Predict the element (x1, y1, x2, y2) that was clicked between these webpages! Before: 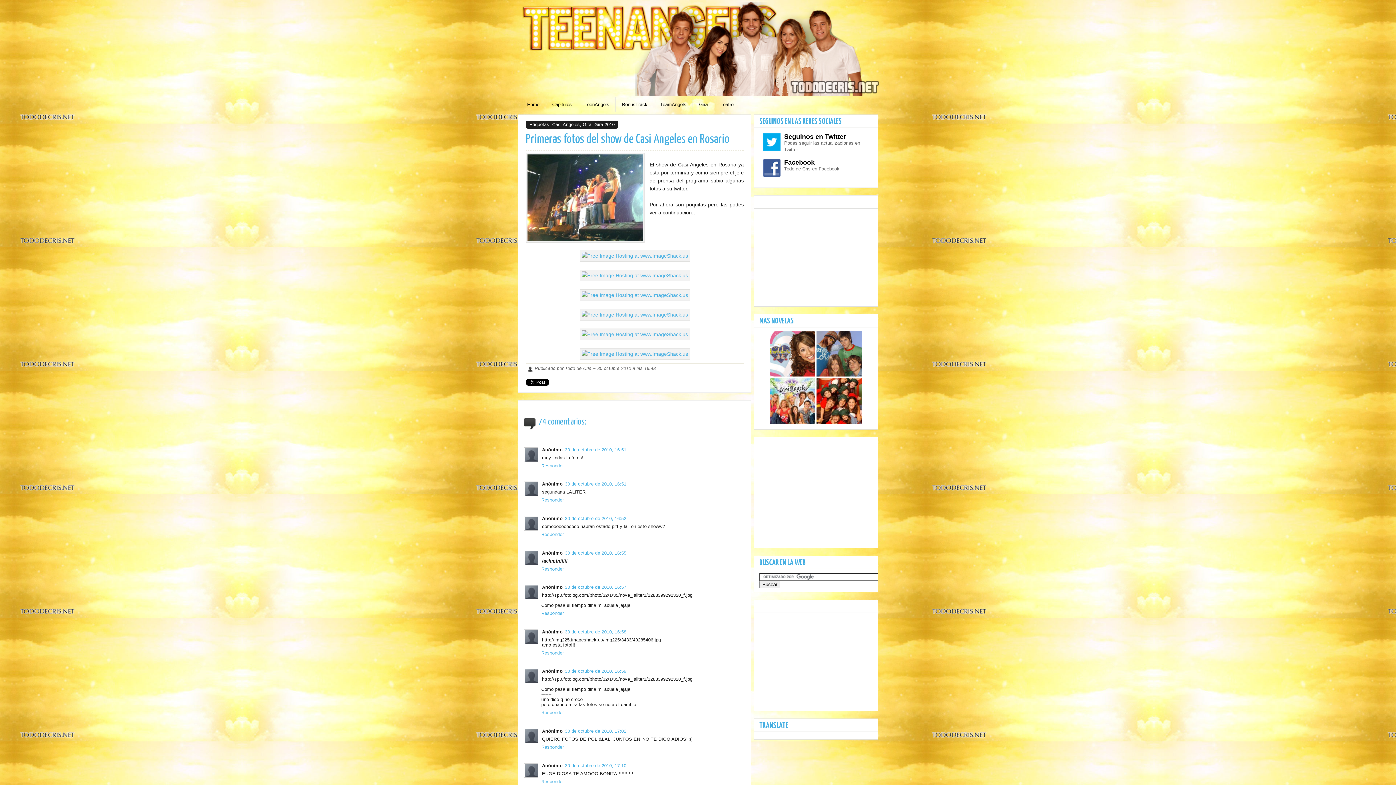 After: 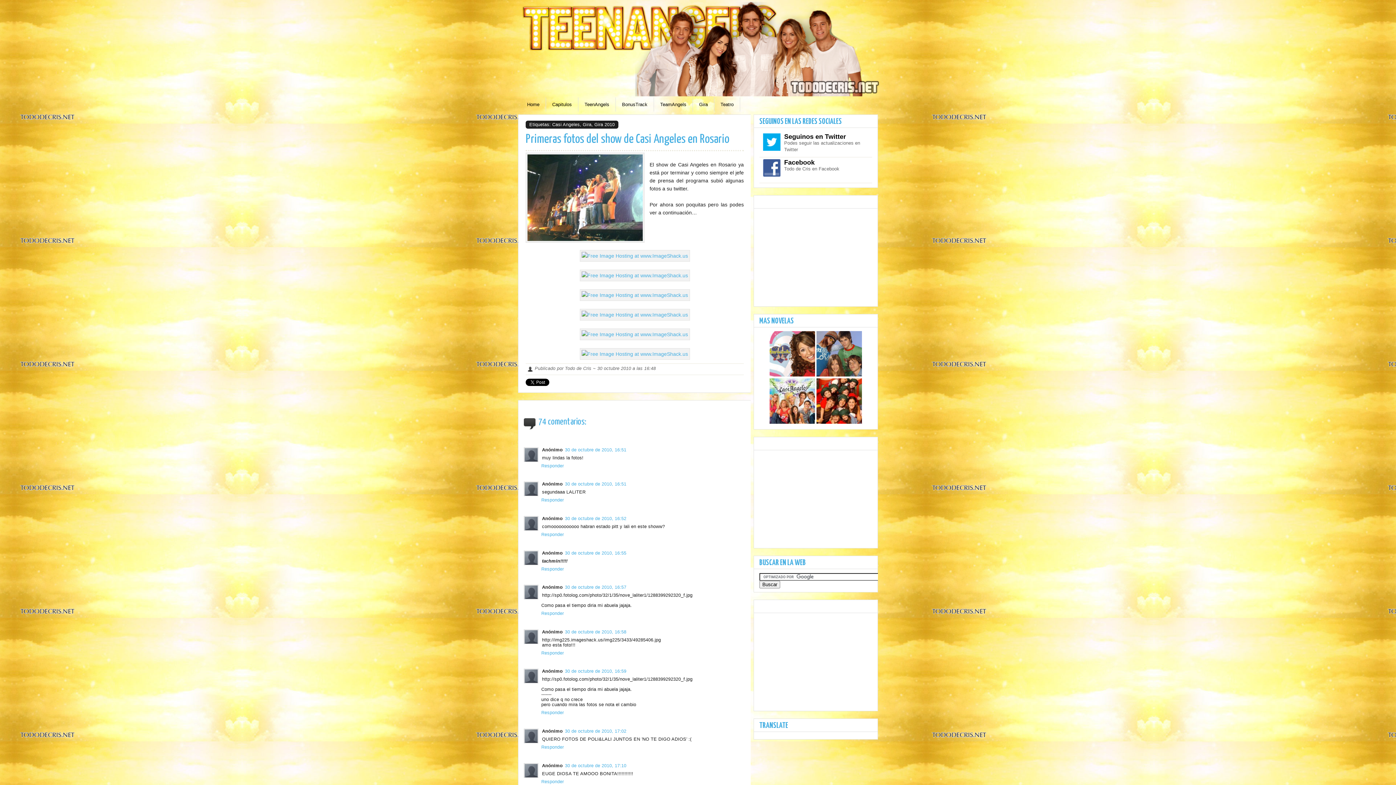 Action: bbox: (525, 130, 744, 151) label: Primeras fotos del show de Casi Angeles en Rosario